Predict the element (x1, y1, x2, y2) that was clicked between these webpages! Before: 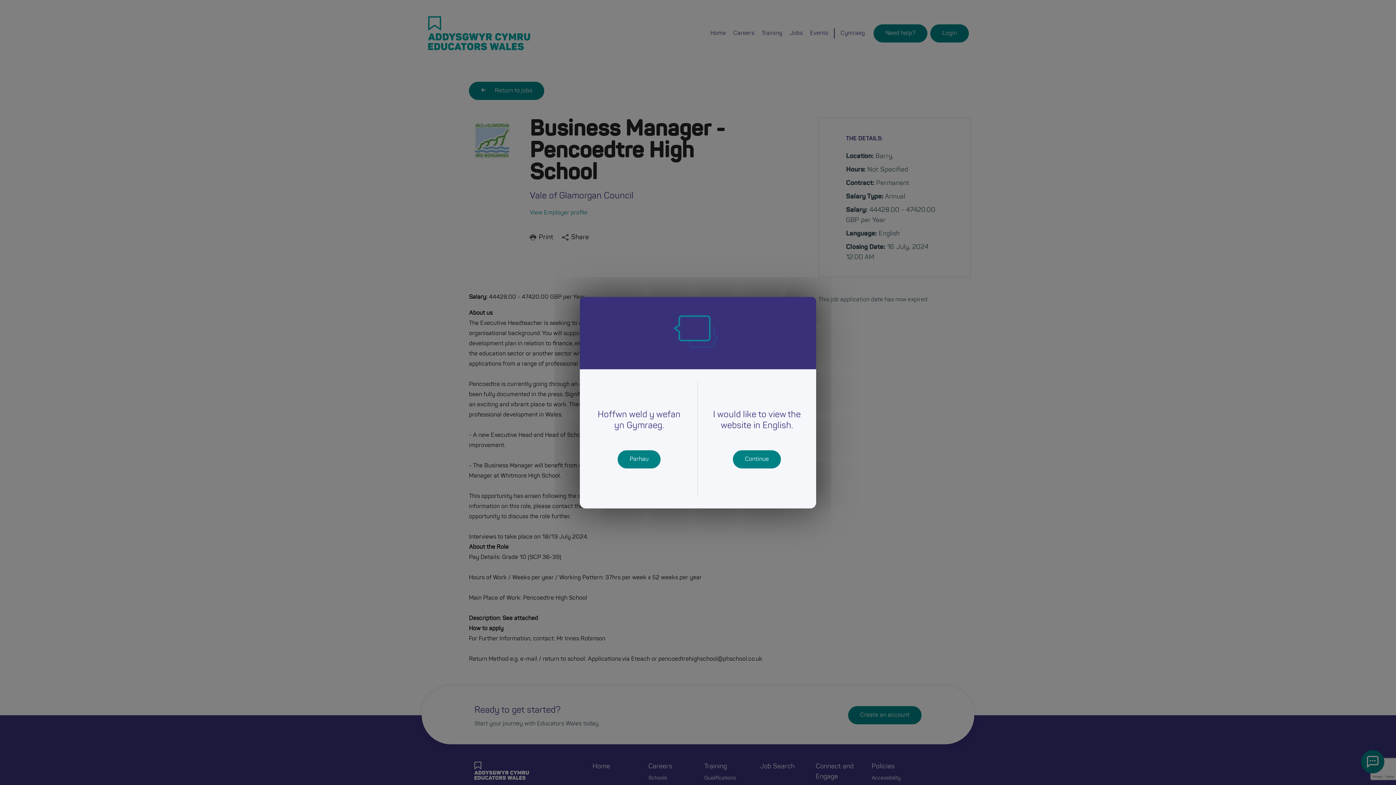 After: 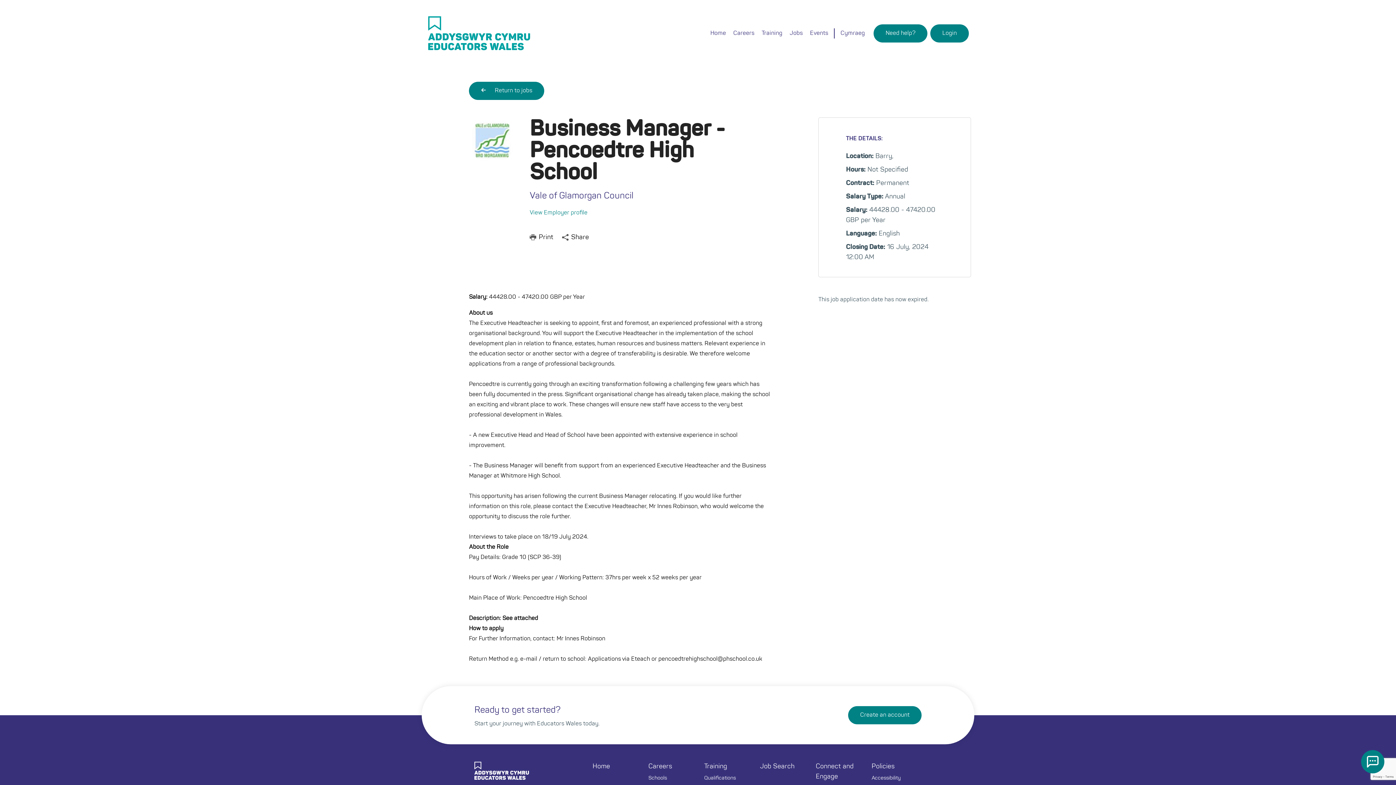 Action: bbox: (733, 450, 781, 468) label: Continue